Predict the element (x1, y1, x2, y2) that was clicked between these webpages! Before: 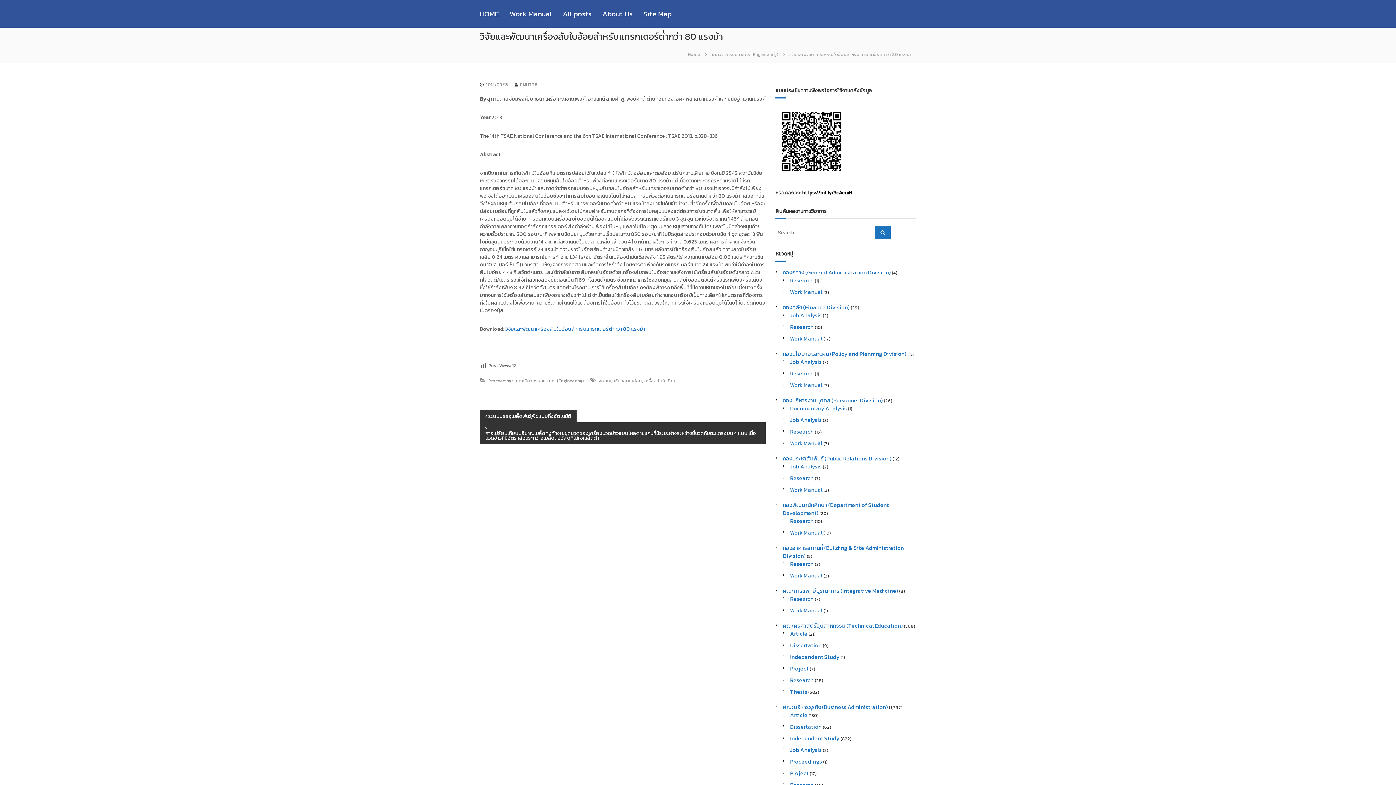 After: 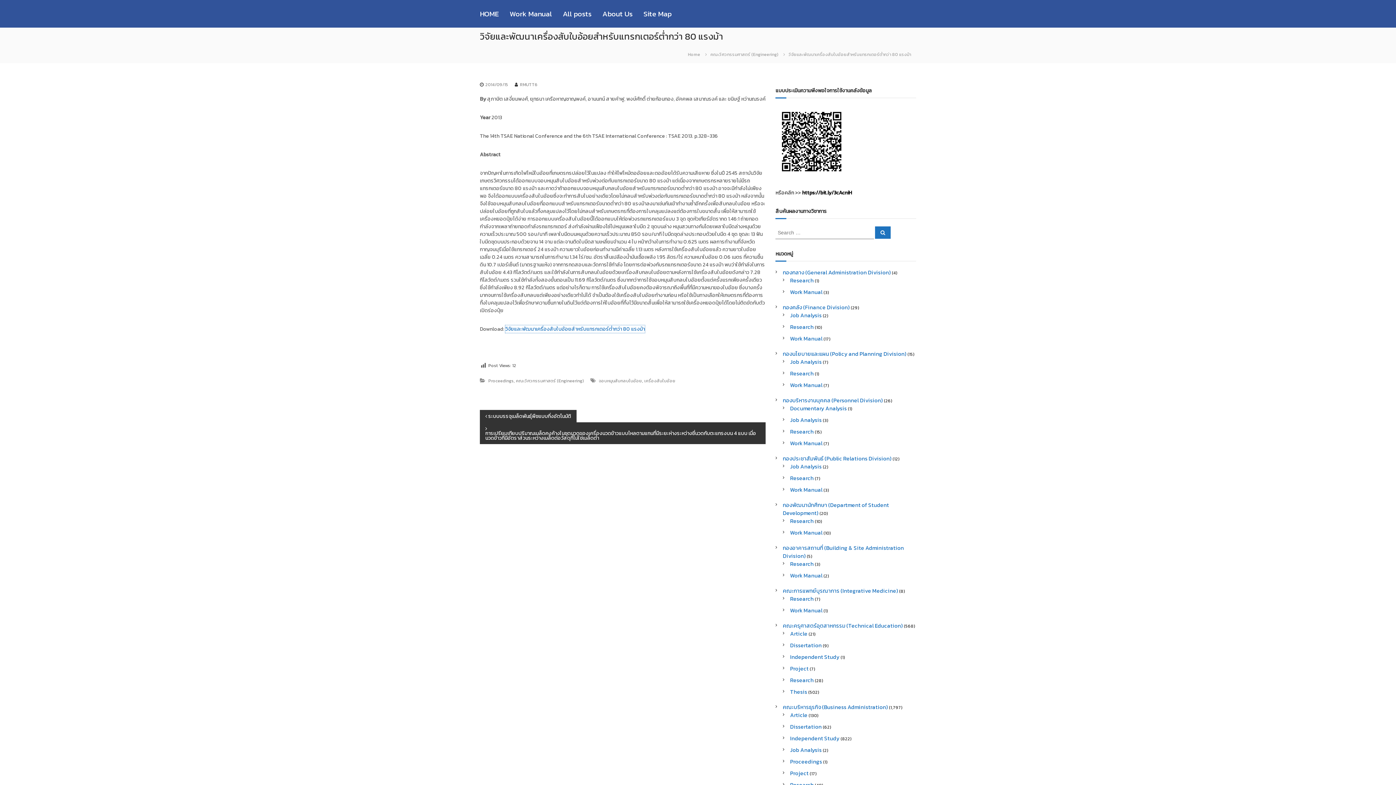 Action: bbox: (505, 325, 645, 333) label: วิจัยและพัฒนาเครื่องสับใบอ้อยสำหรับแทรกเตอร์ต่ำกว่า 80 แรงม้า